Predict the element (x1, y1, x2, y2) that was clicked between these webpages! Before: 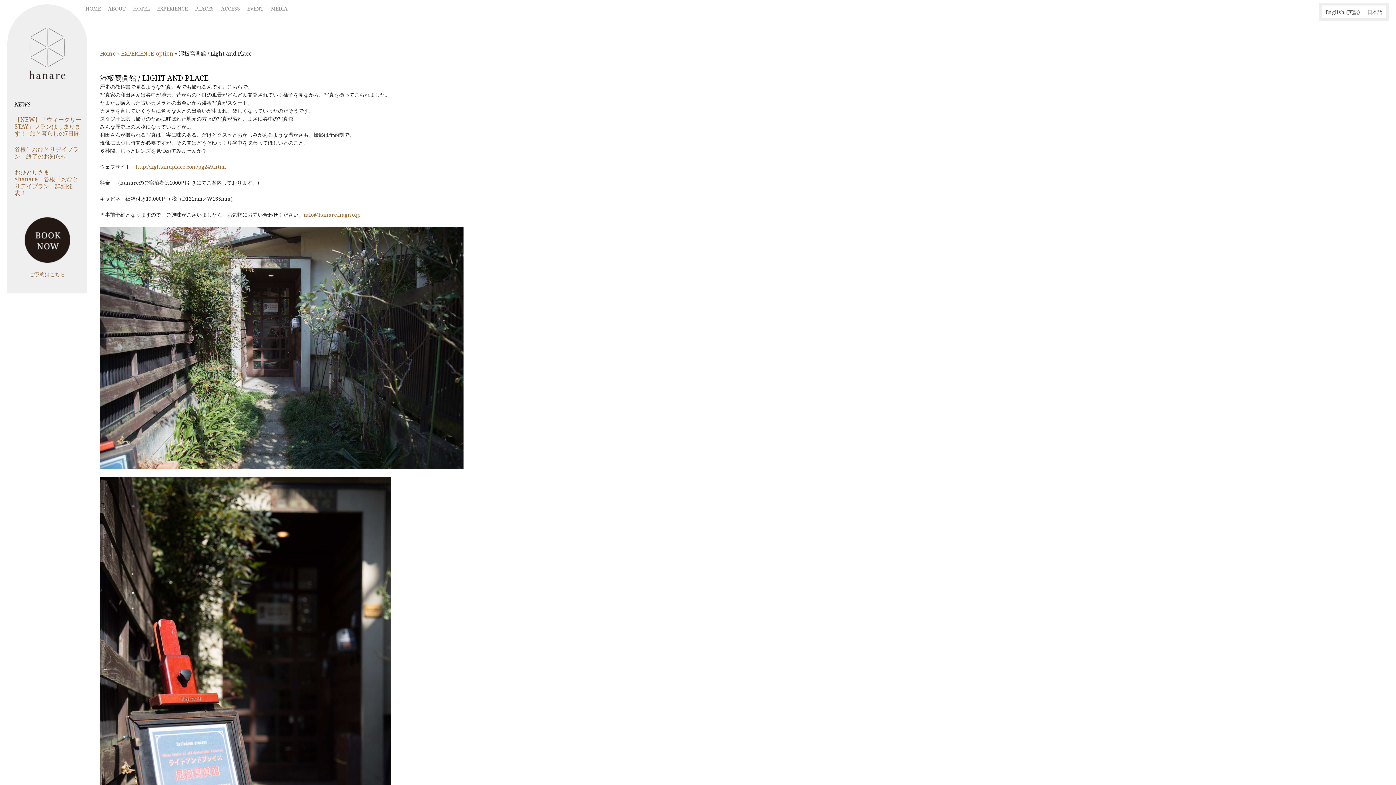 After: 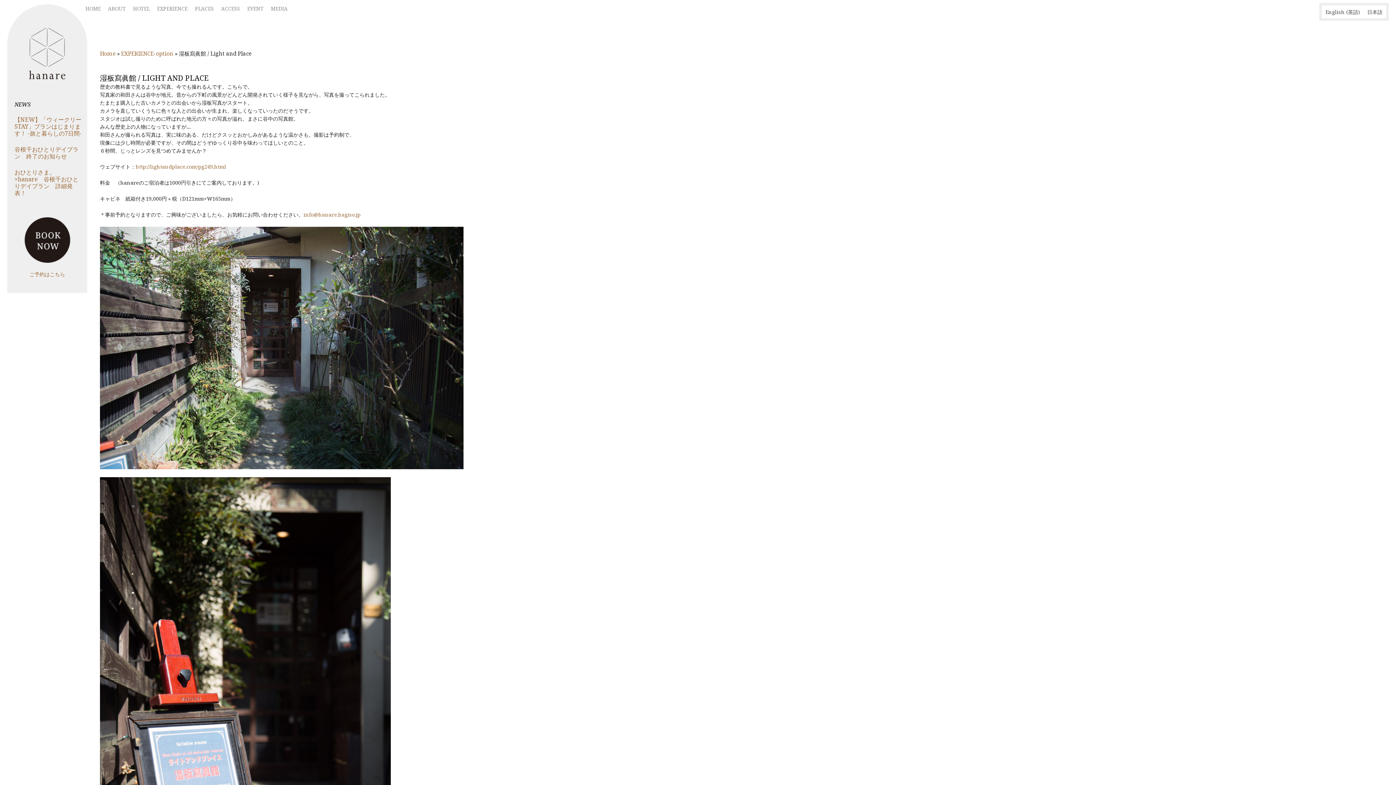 Action: bbox: (7, 235, 87, 278) label: ご予約はこちら